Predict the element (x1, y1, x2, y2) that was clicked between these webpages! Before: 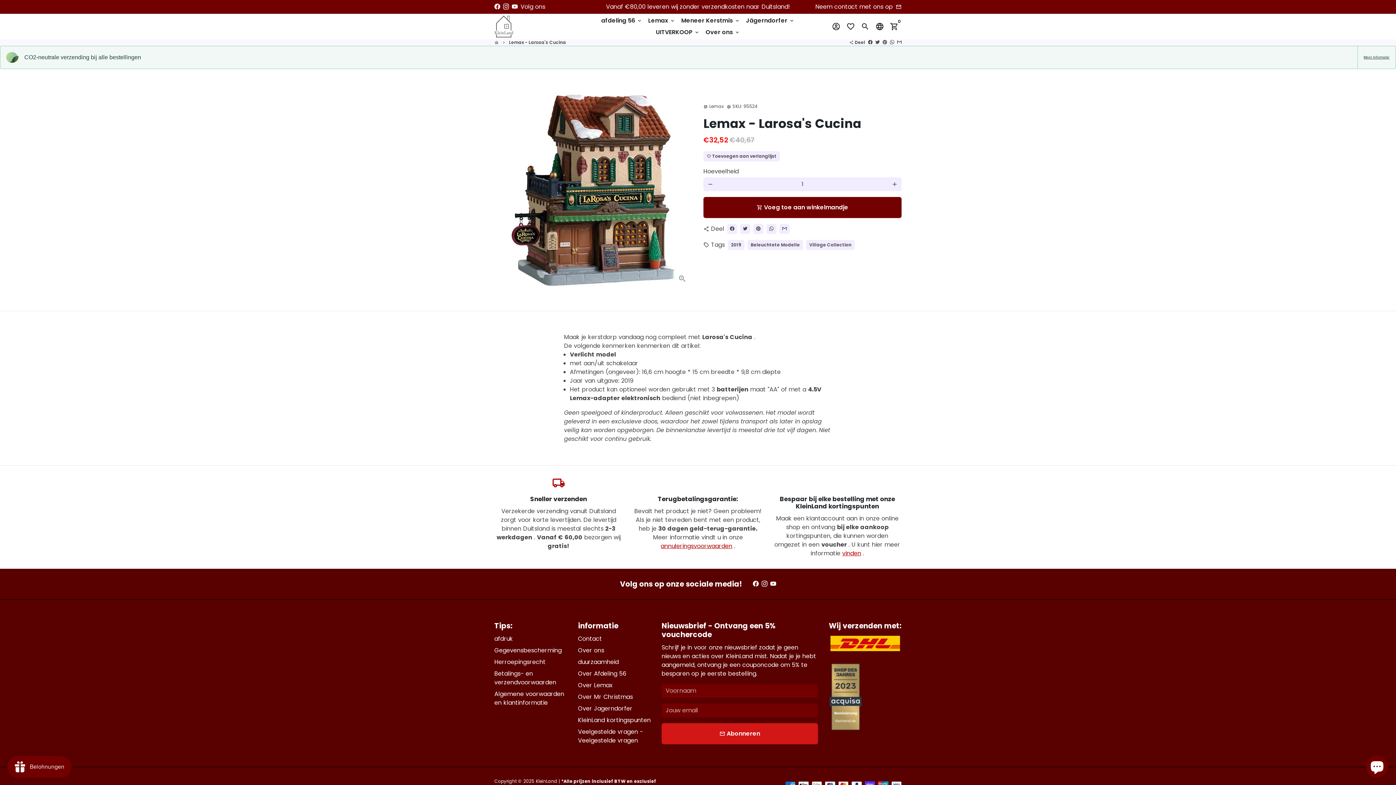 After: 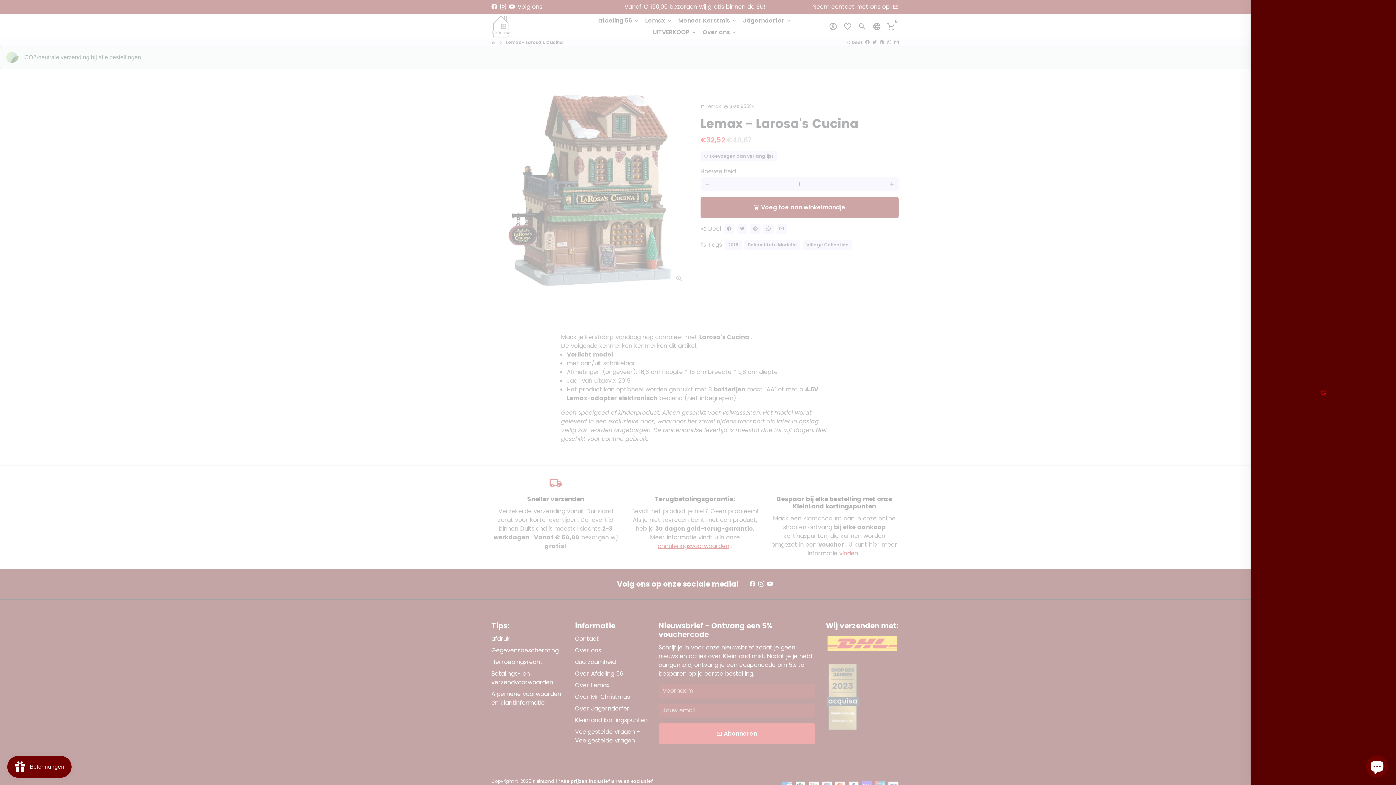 Action: label: Winkelwagen bbox: (887, 19, 901, 33)